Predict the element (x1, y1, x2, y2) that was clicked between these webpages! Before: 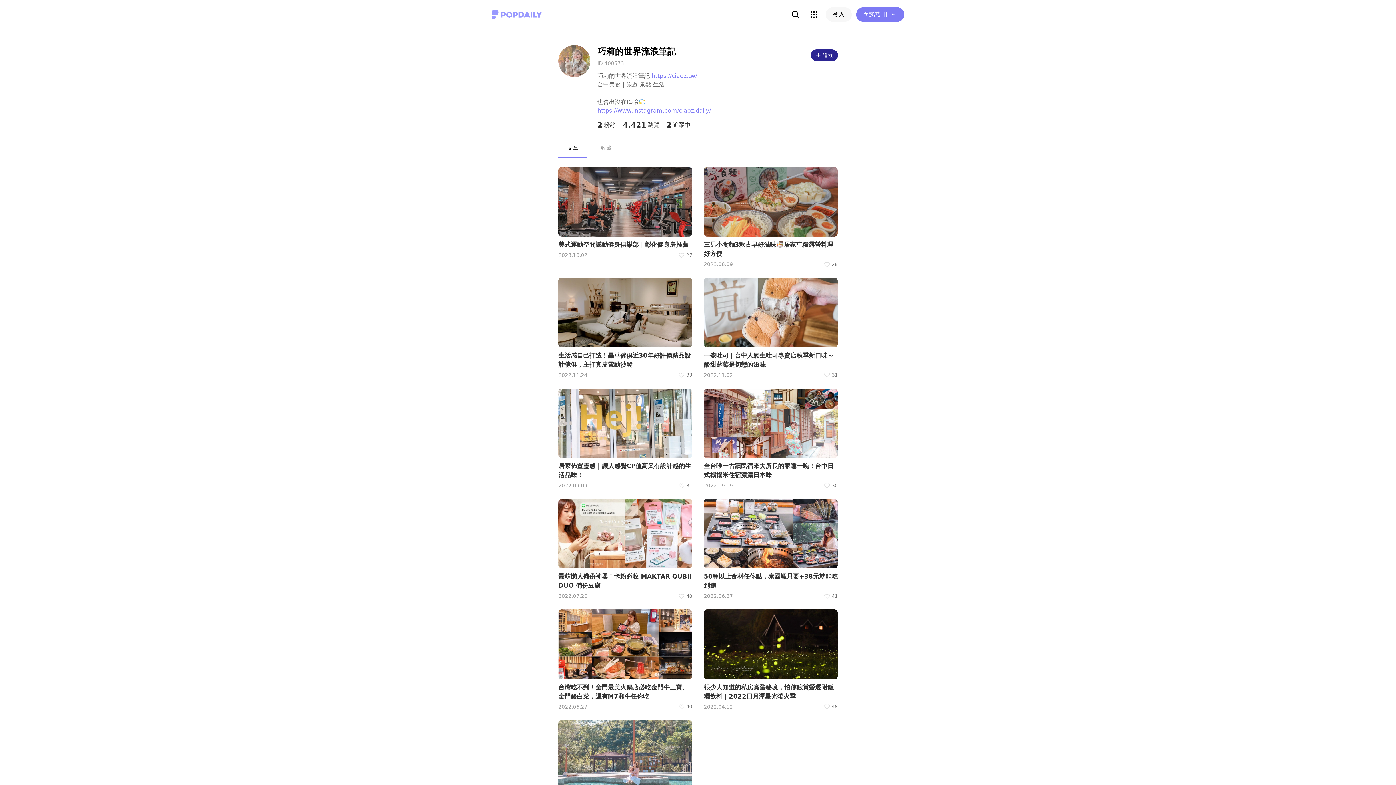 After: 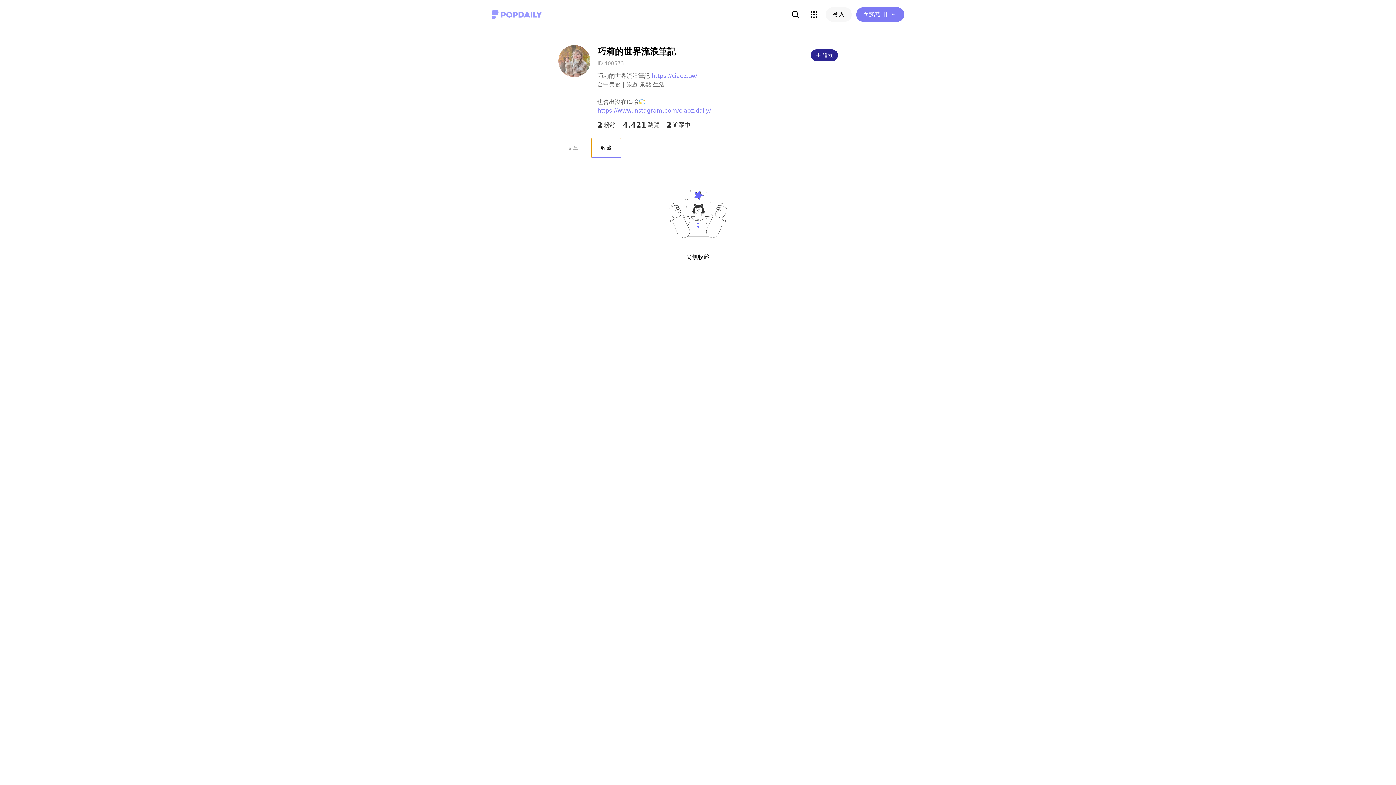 Action: bbox: (592, 137, 621, 158) label: 收藏